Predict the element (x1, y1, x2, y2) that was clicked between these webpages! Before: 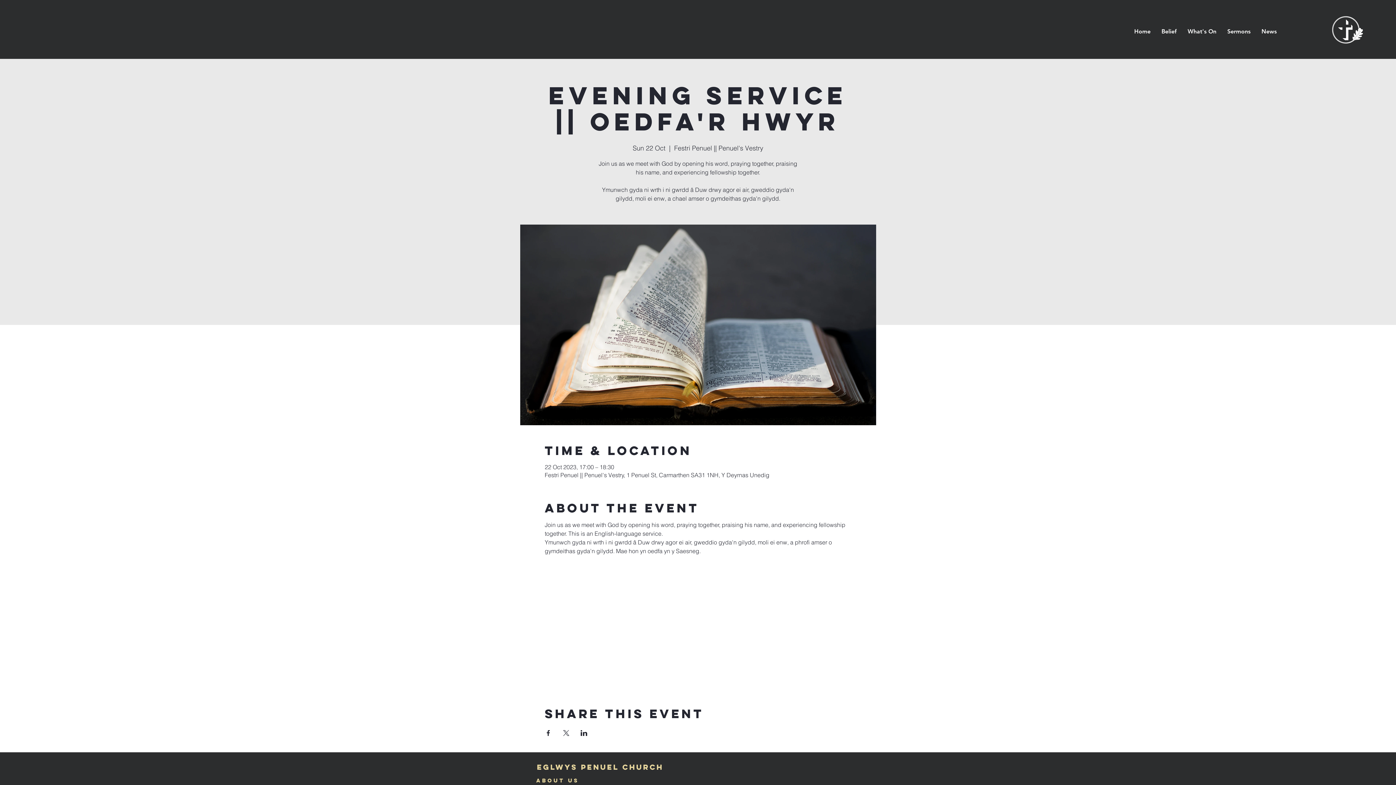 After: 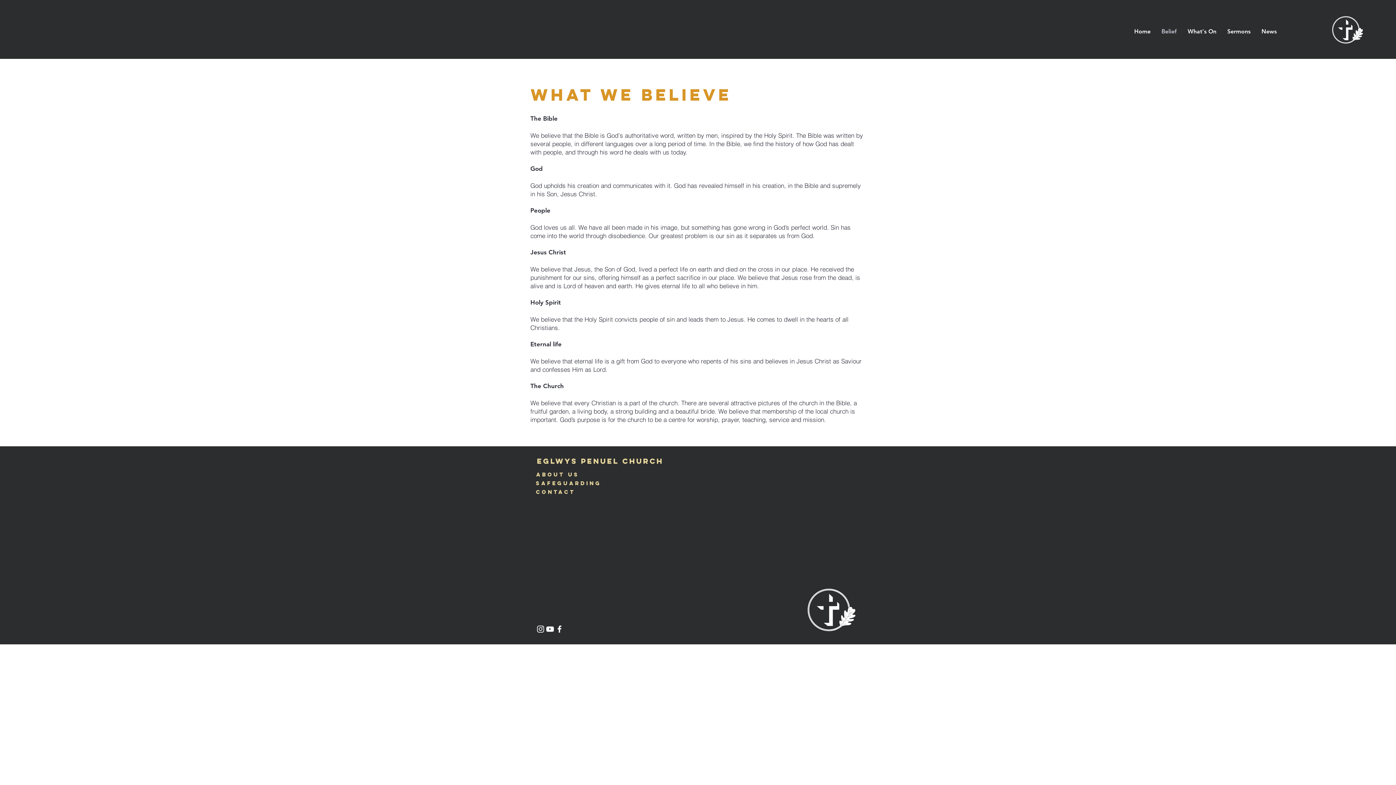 Action: label: Belief bbox: (1156, 22, 1182, 40)